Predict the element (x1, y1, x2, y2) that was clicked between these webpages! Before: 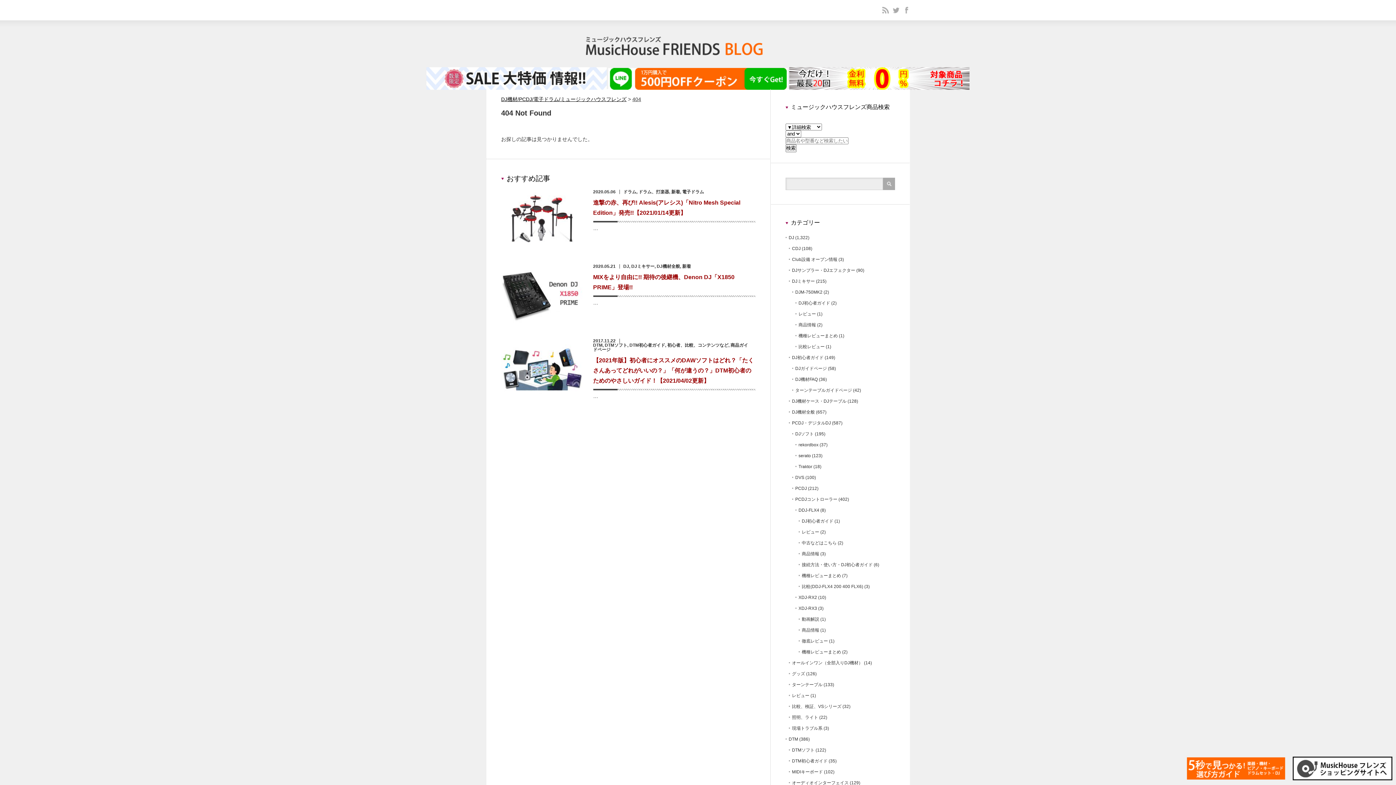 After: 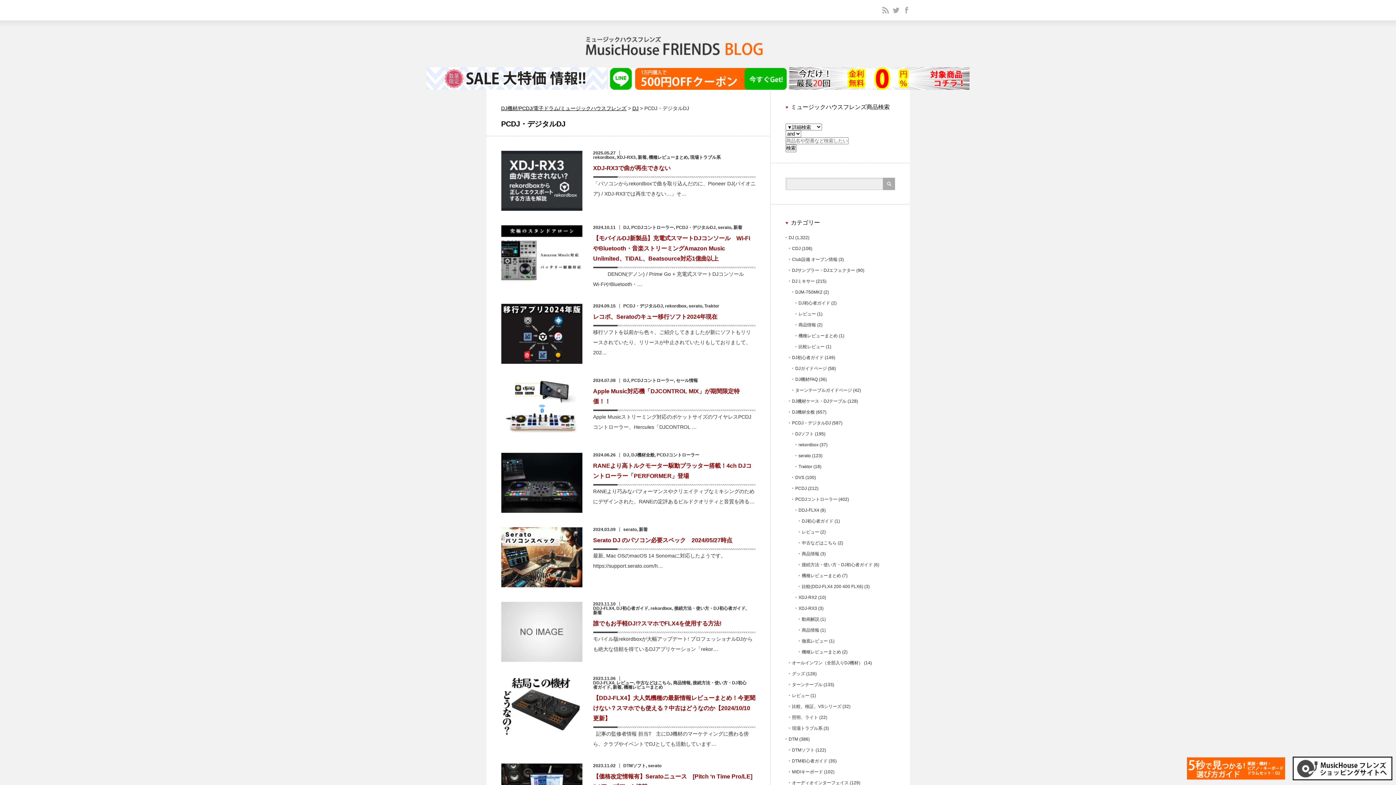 Action: label: PCDJ・デジタルDJ bbox: (792, 420, 831, 425)